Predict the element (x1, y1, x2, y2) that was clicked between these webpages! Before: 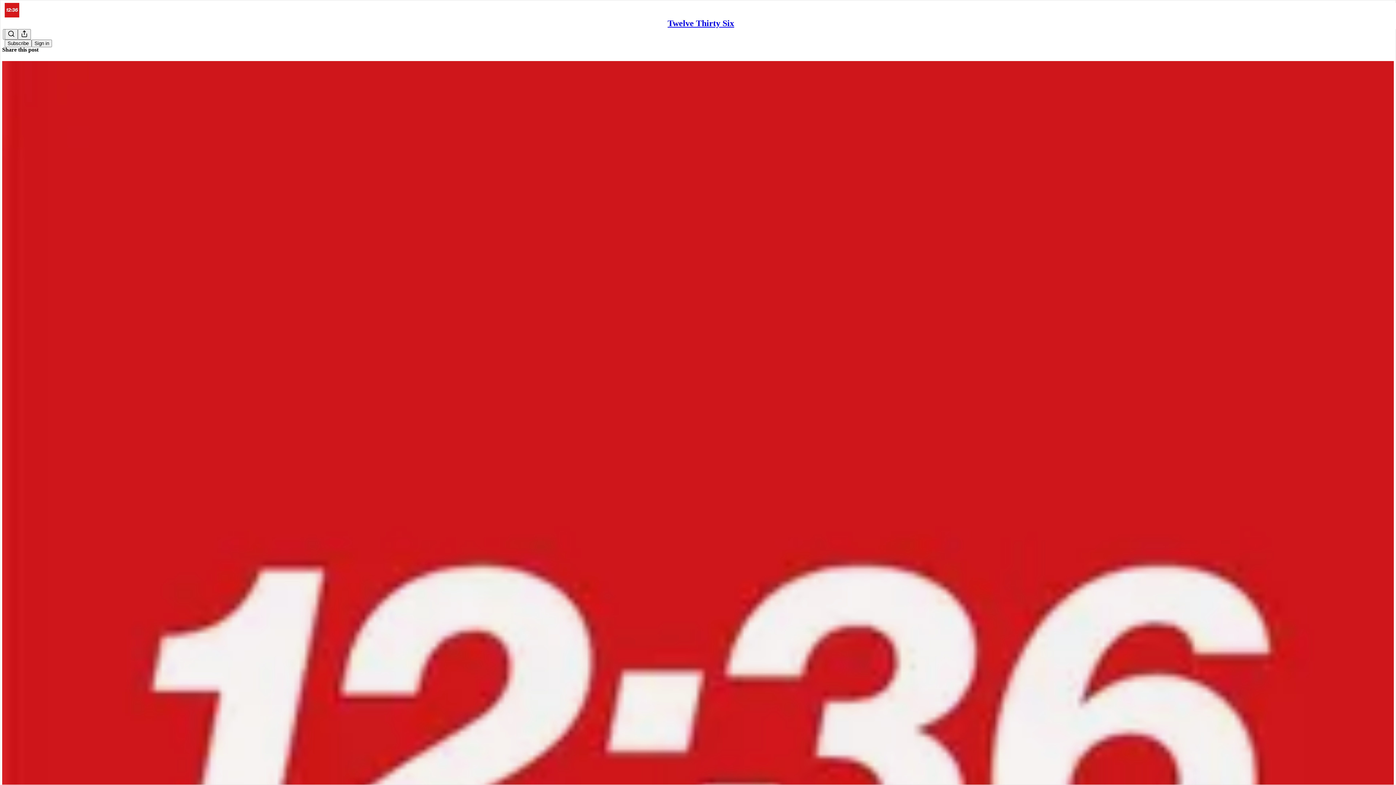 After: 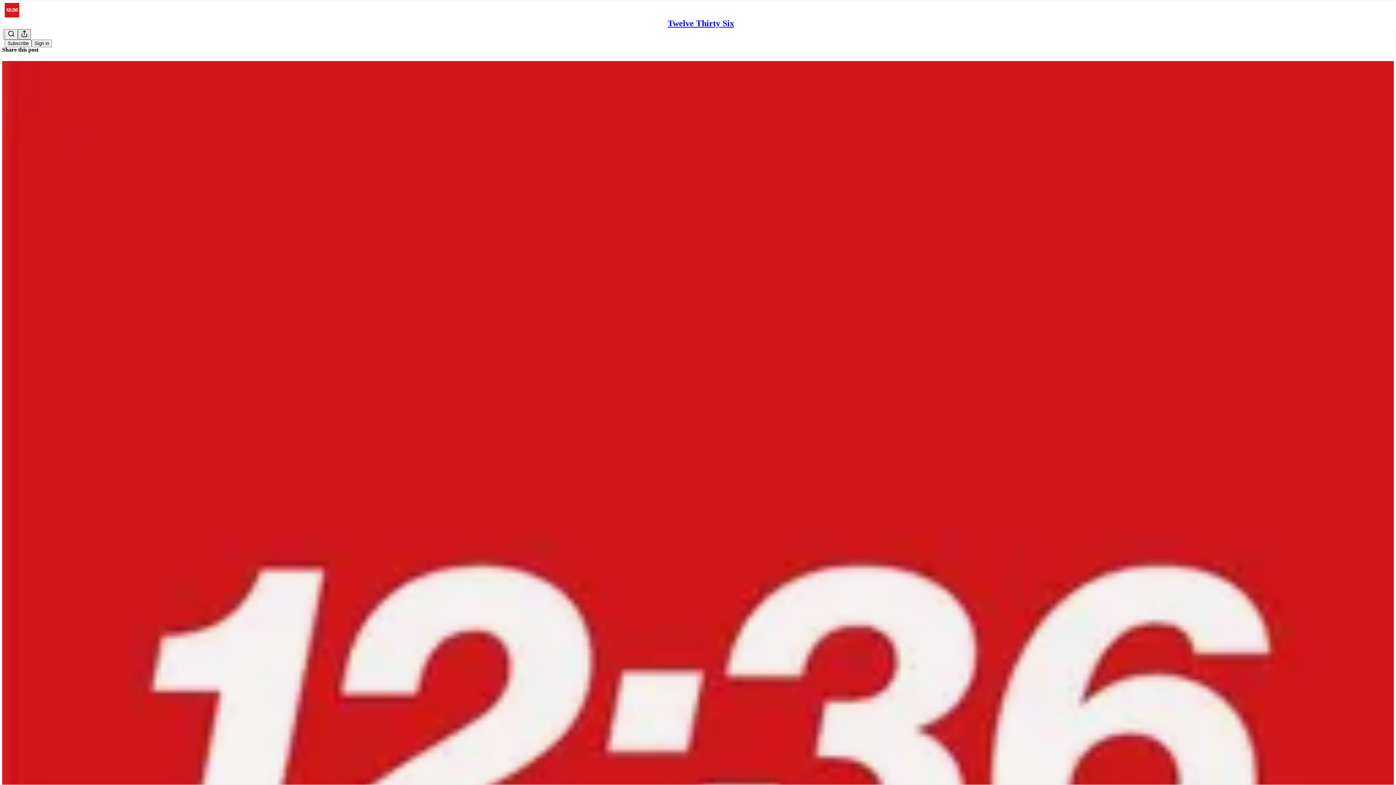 Action: bbox: (17, 29, 30, 39) label: Share Publication